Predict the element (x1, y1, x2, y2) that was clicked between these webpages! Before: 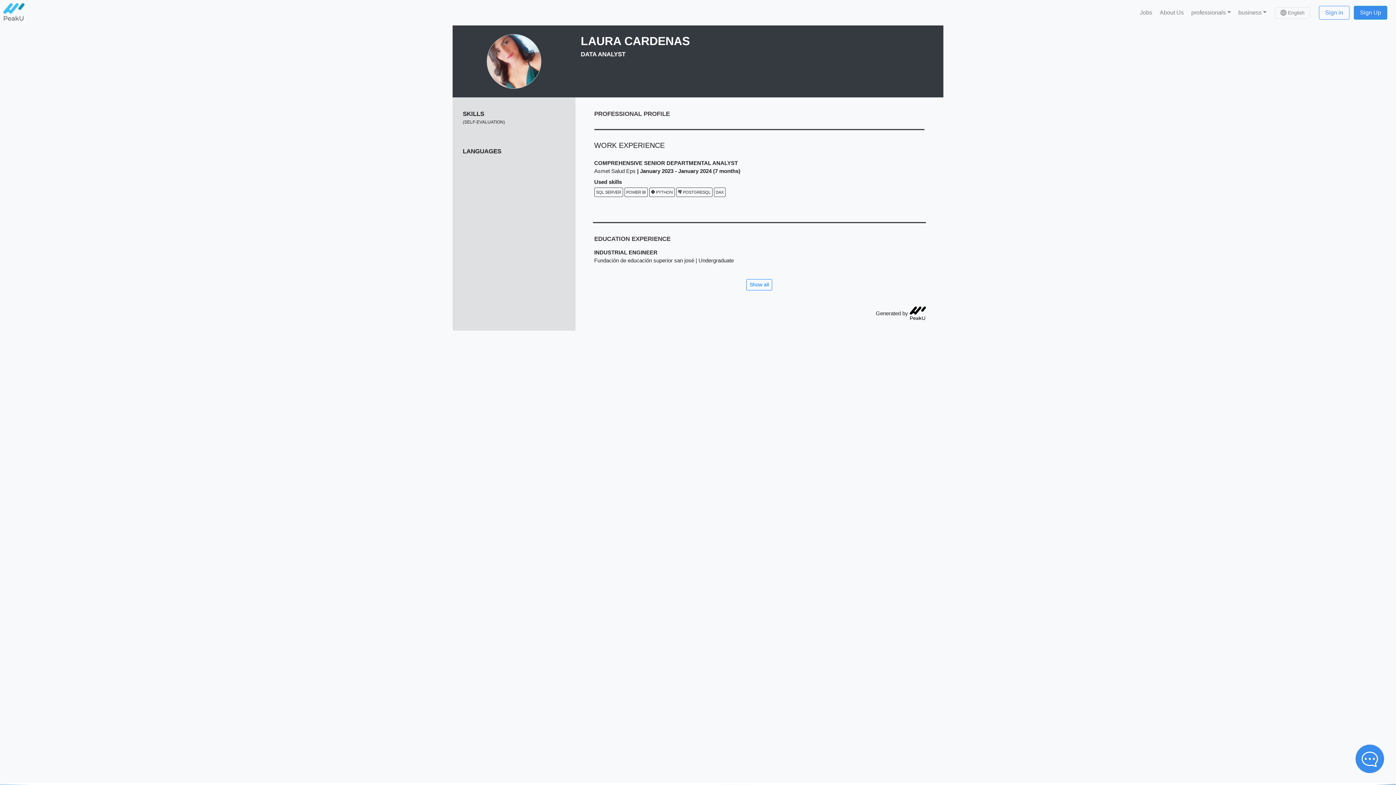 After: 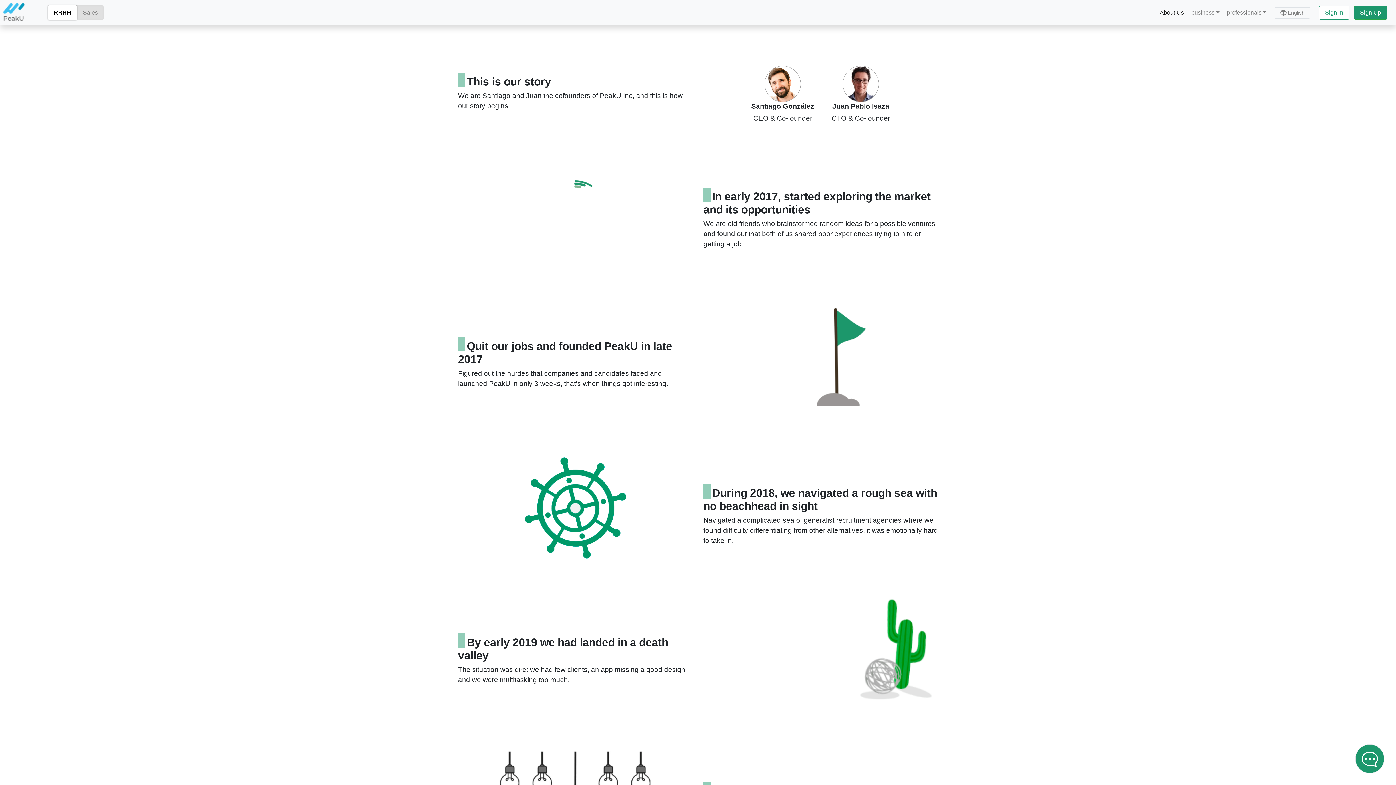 Action: bbox: (1157, 8, 1186, 17) label: About Us